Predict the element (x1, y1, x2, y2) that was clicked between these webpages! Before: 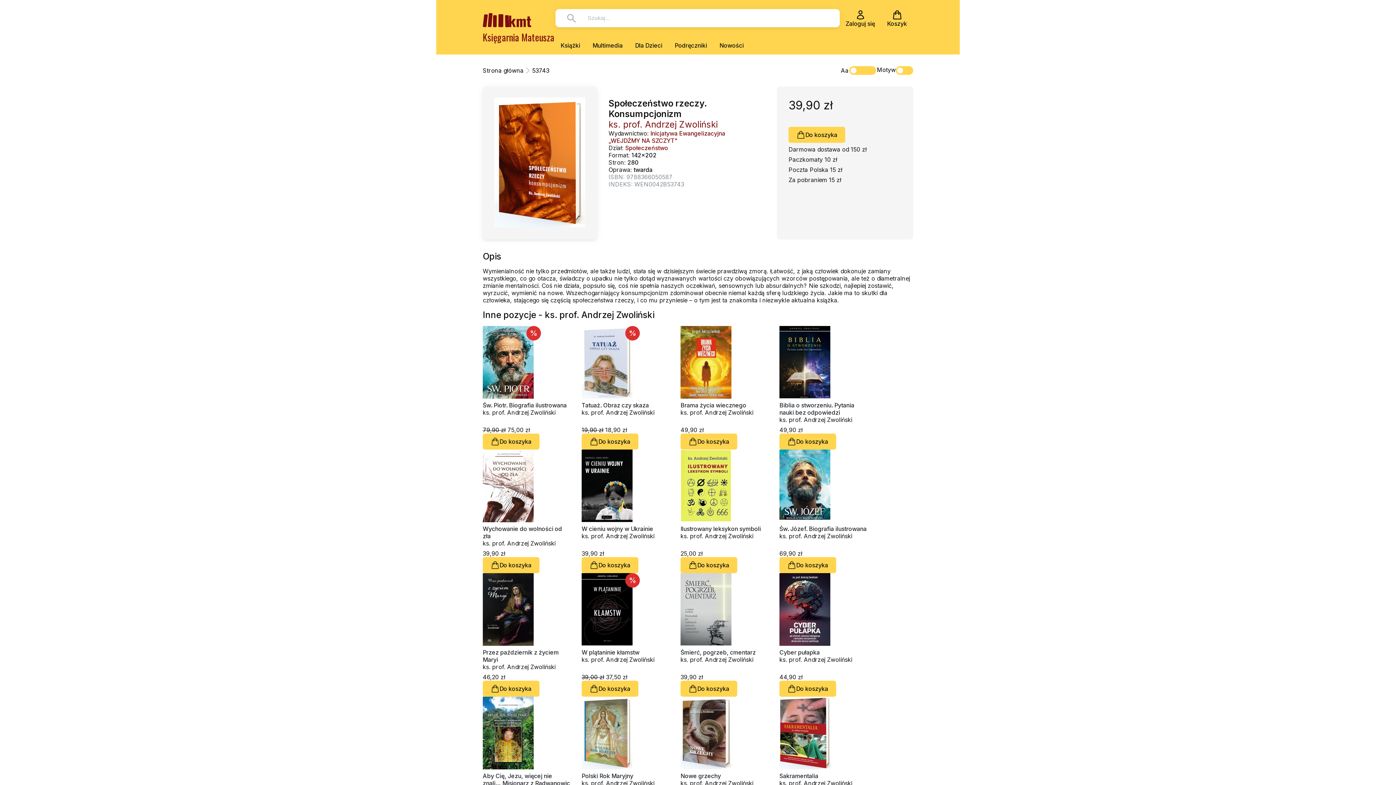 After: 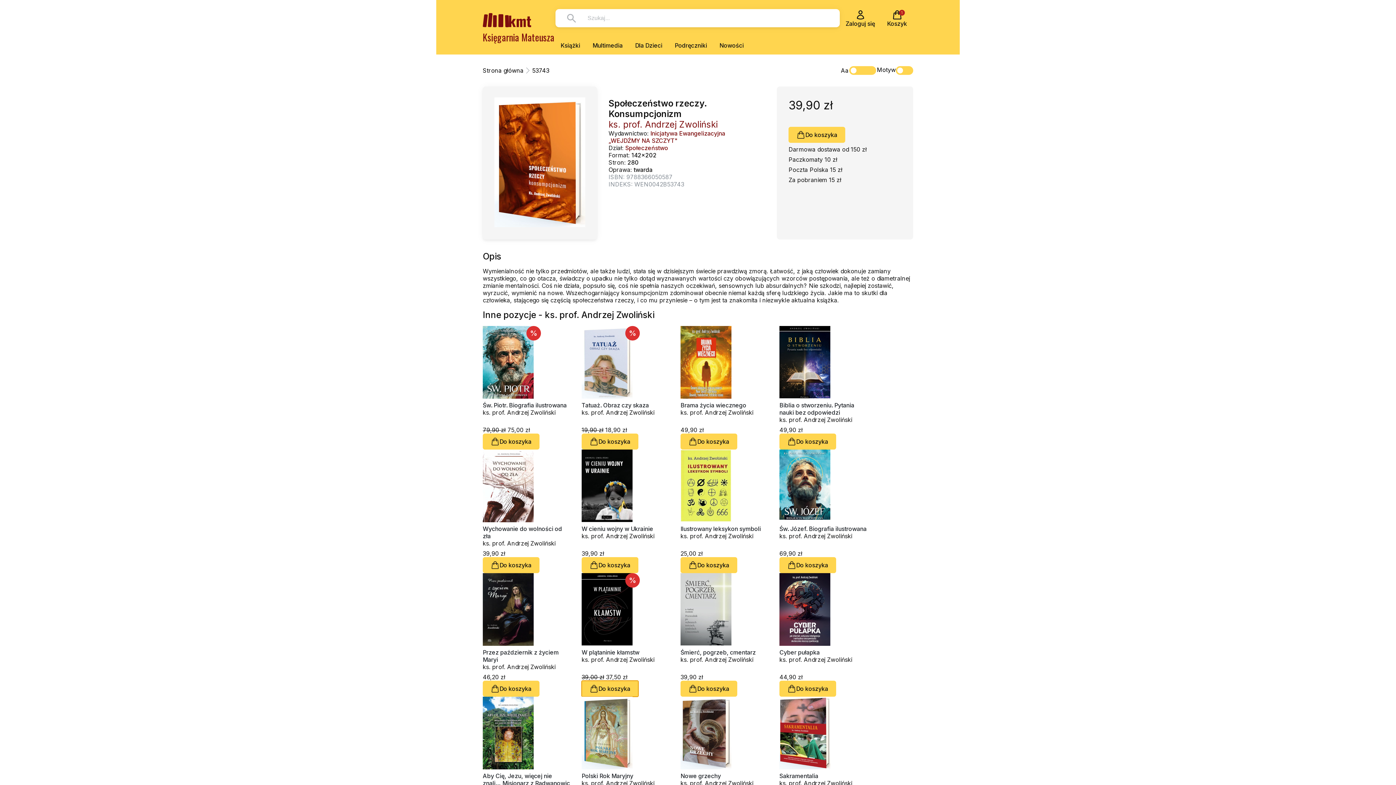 Action: bbox: (581, 681, 638, 697) label: Do koszyka